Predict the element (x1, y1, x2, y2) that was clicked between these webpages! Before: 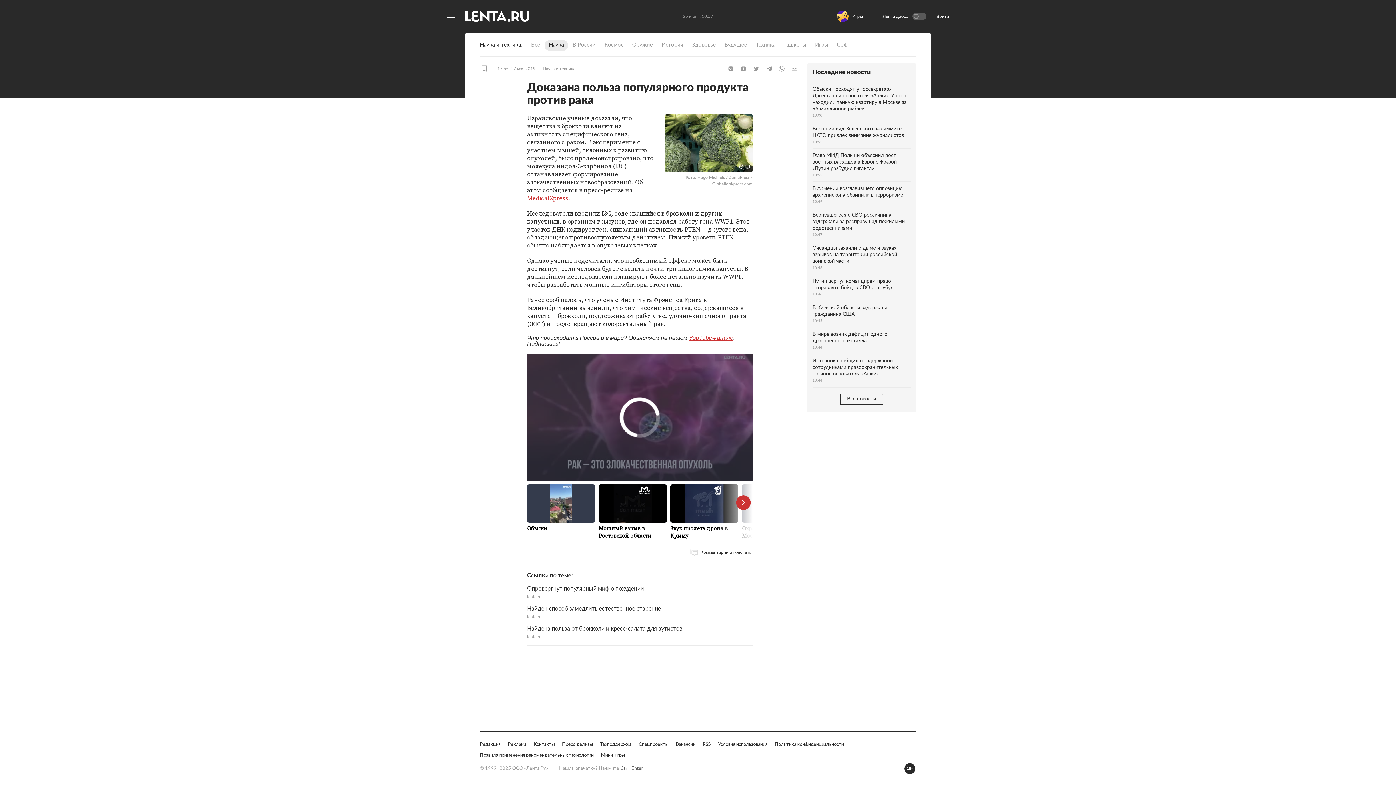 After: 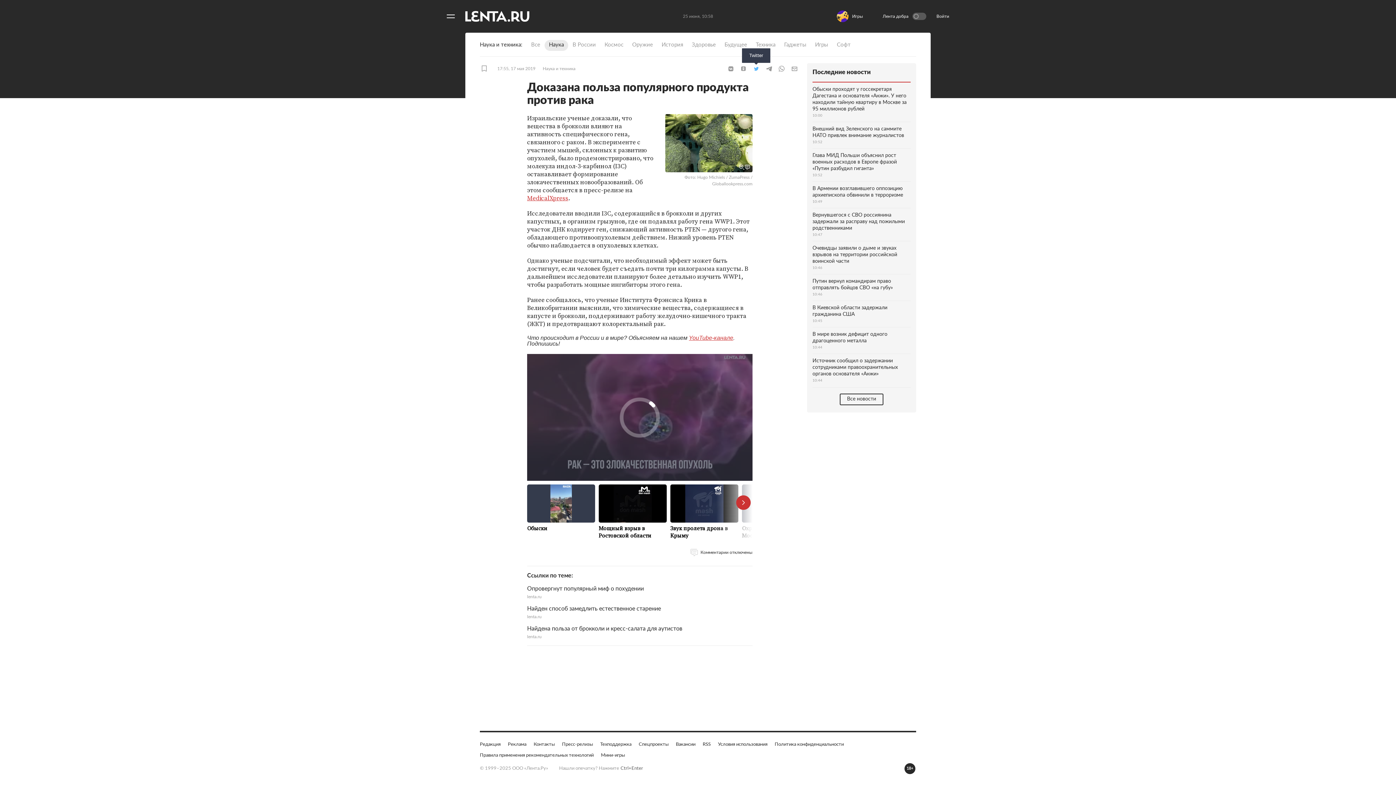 Action: label: Twitter bbox: (750, 65, 761, 72)